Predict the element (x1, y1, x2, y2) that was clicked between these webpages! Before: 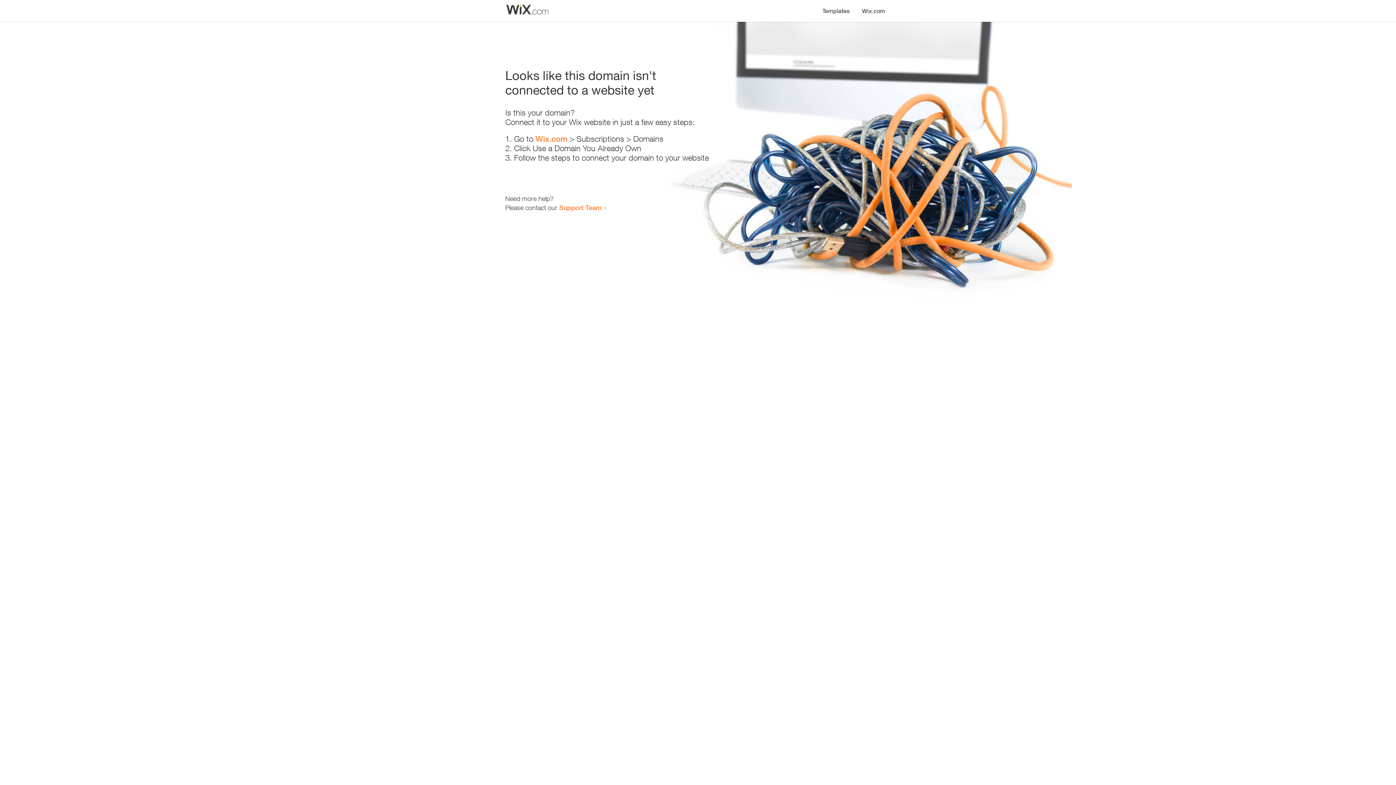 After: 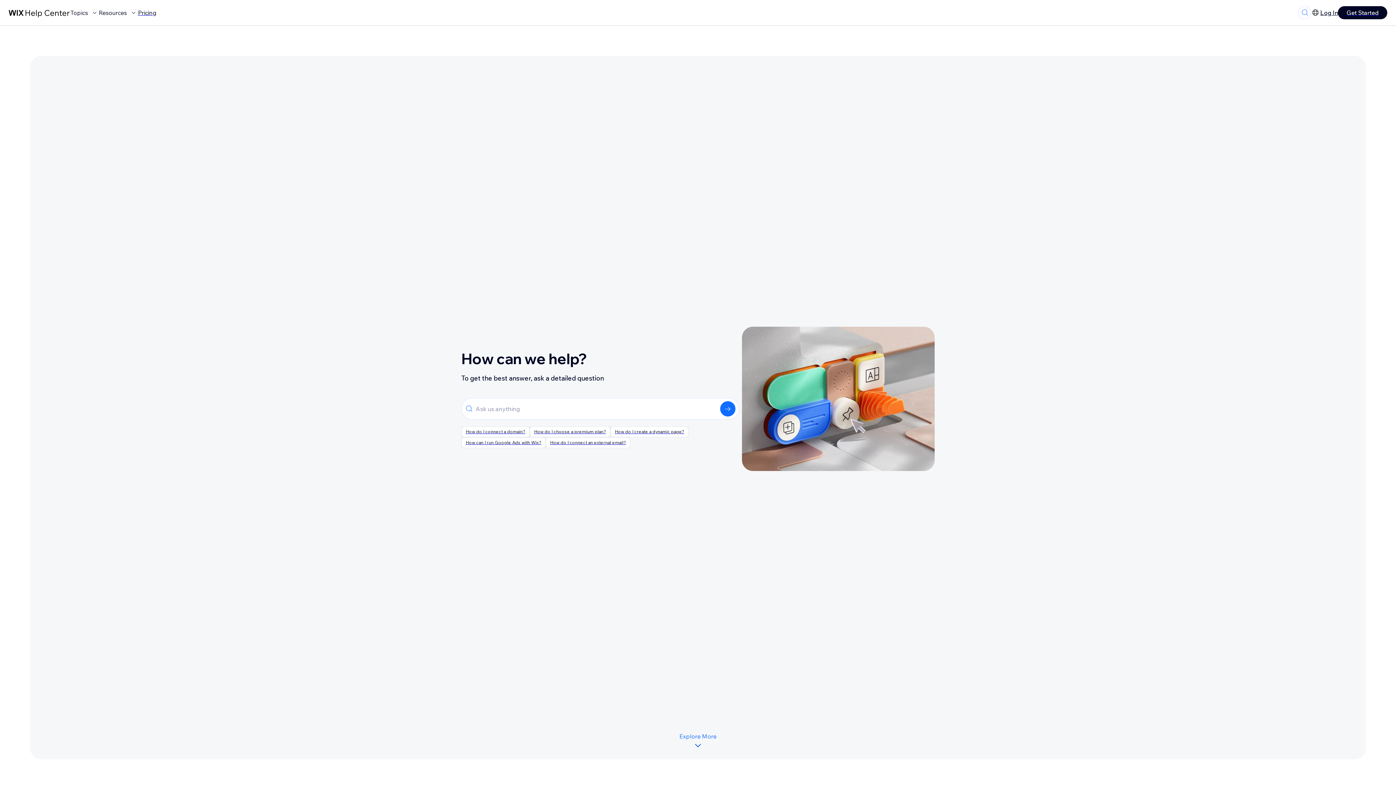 Action: bbox: (559, 203, 601, 211) label: Support Team